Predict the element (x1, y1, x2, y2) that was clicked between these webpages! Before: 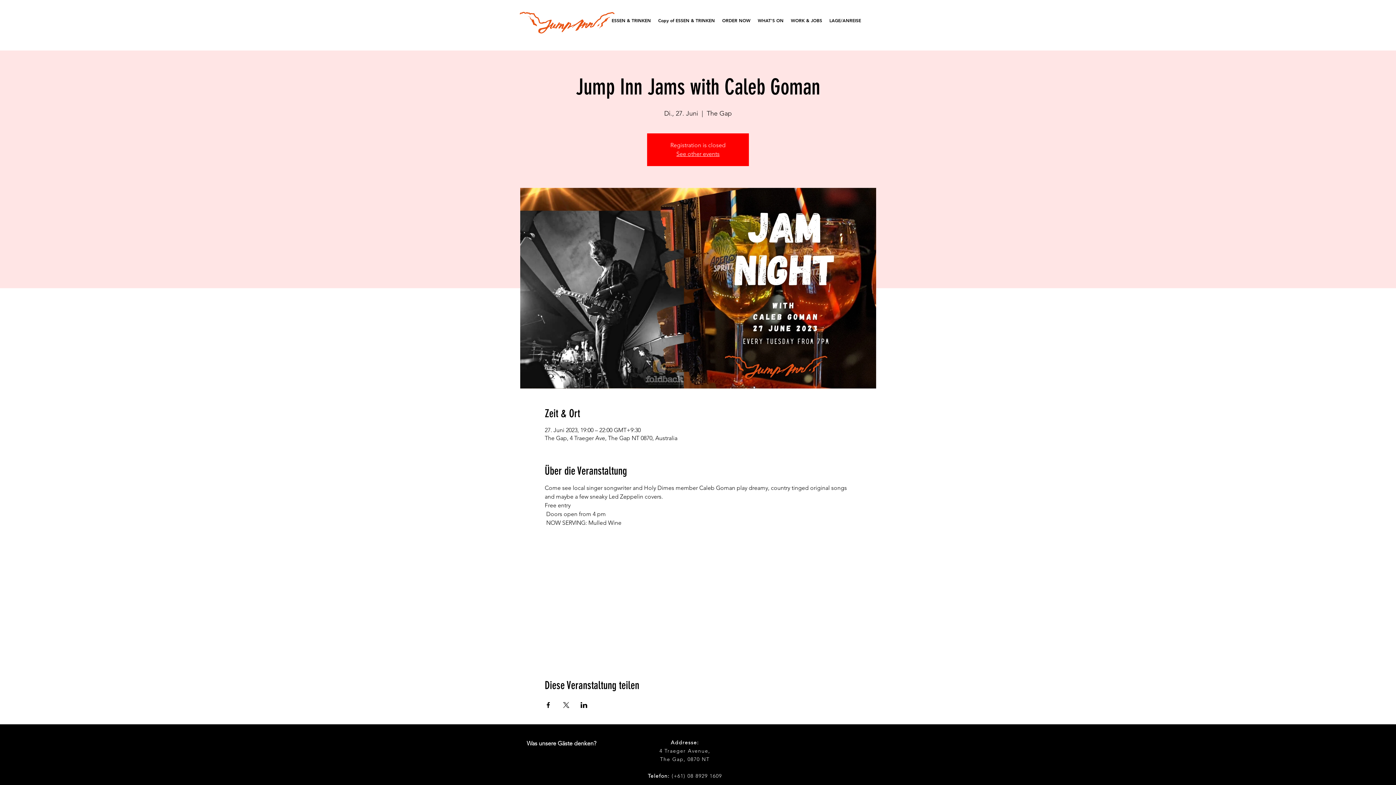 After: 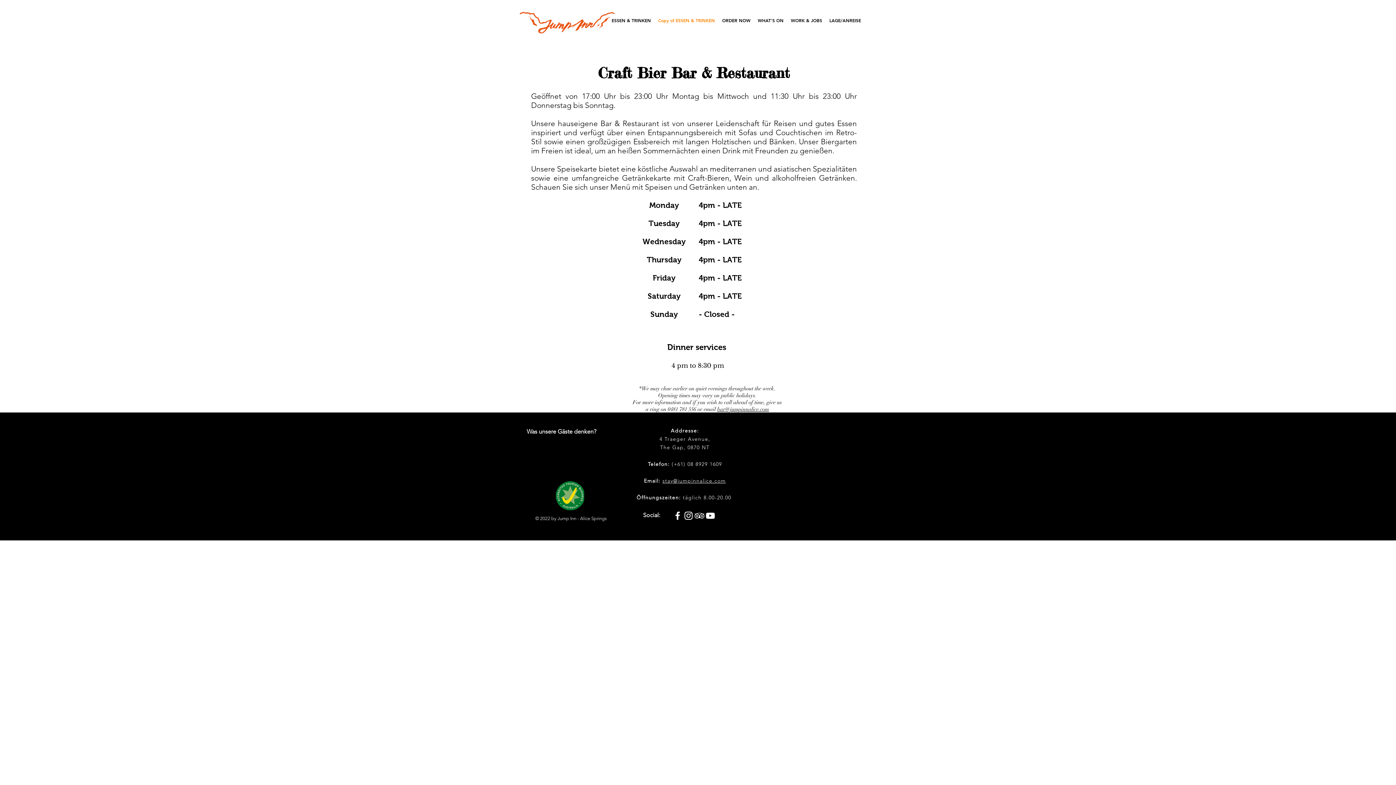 Action: bbox: (654, 11, 718, 29) label: Copy of ESSEN & TRINKEN